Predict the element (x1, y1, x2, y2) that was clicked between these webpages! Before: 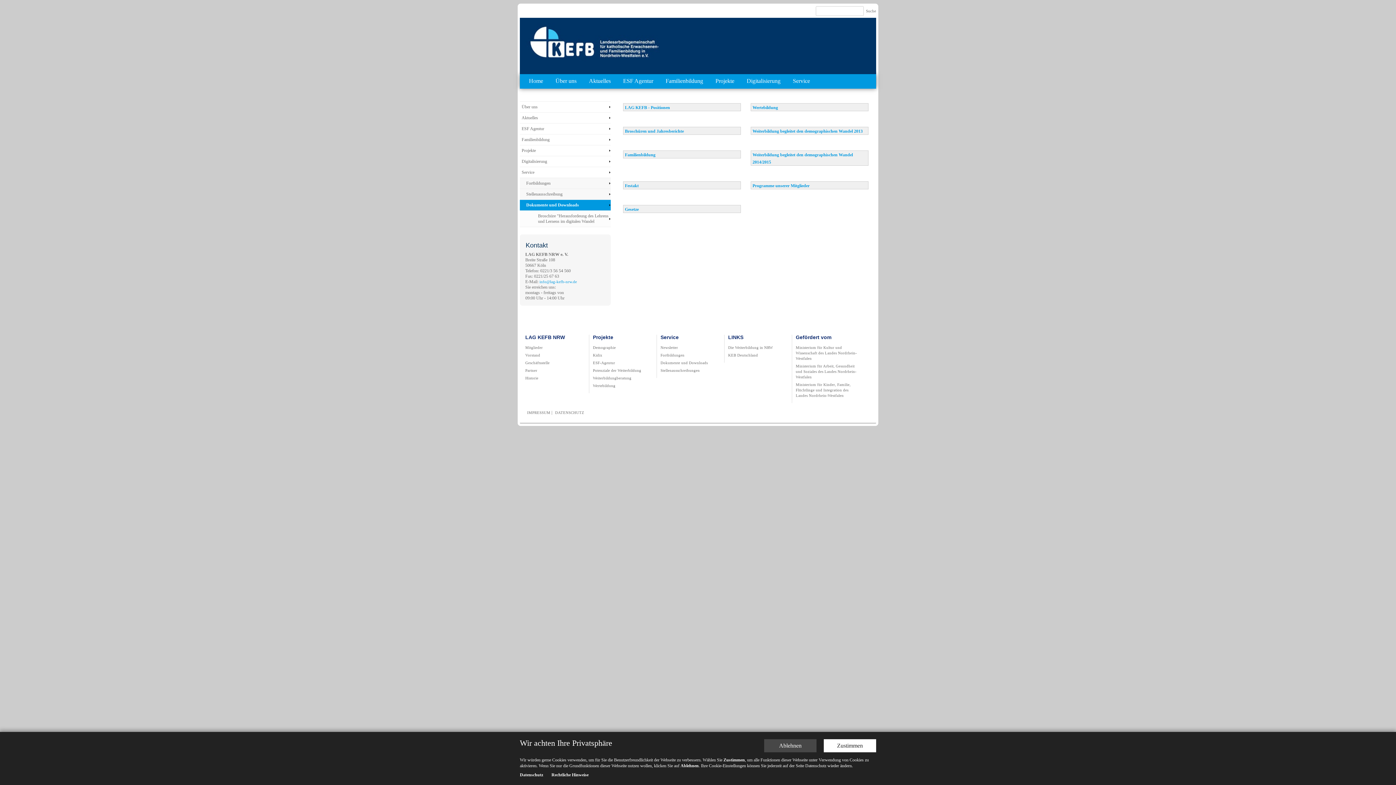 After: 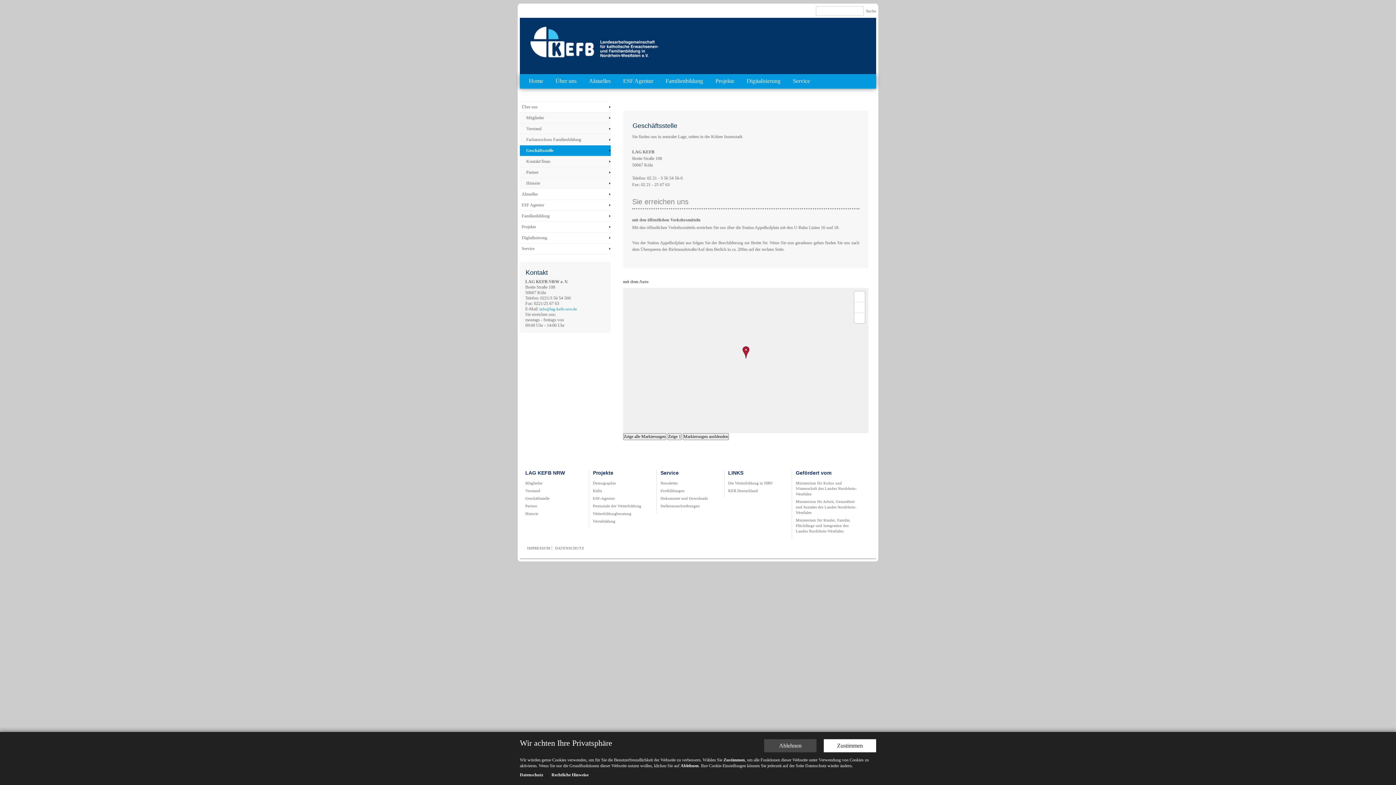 Action: label: Geschäftsstelle bbox: (525, 361, 549, 365)